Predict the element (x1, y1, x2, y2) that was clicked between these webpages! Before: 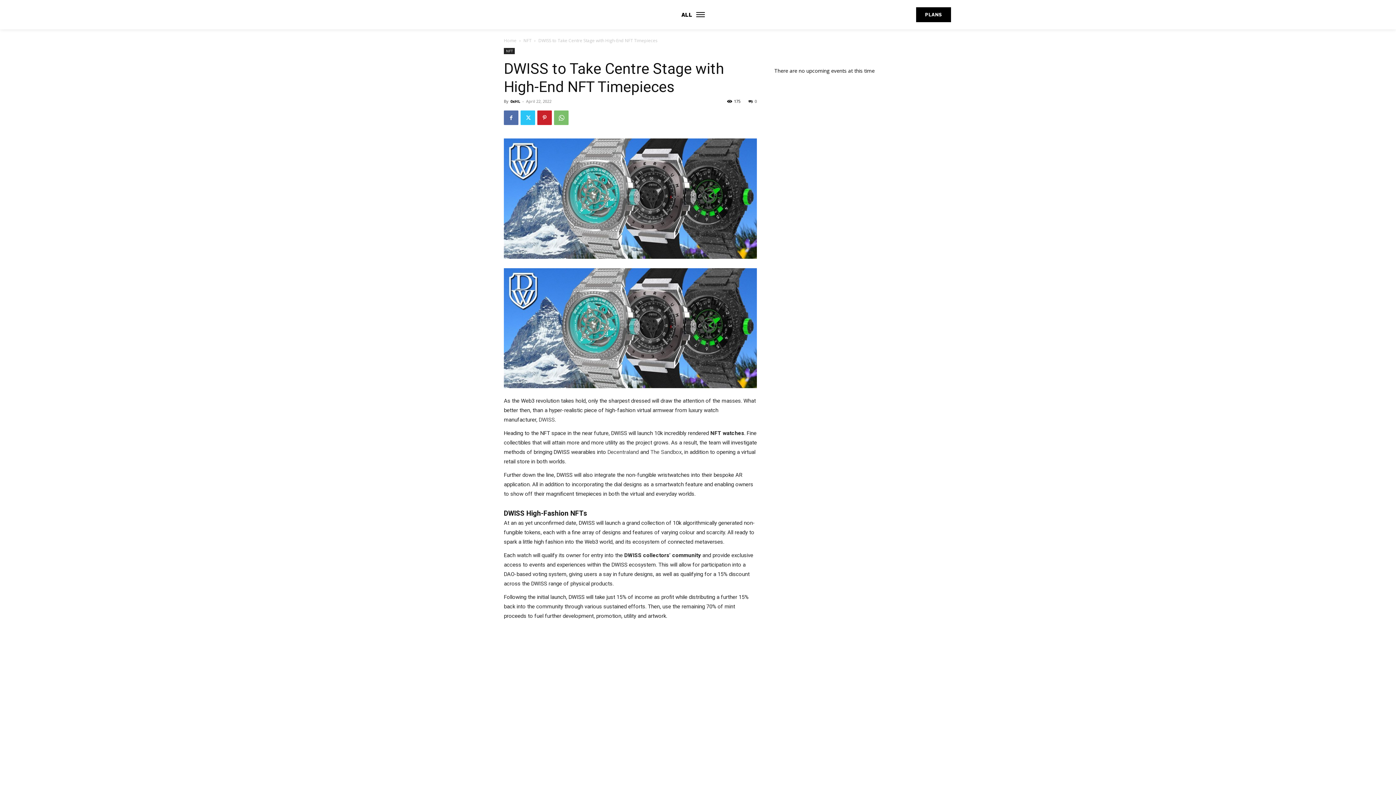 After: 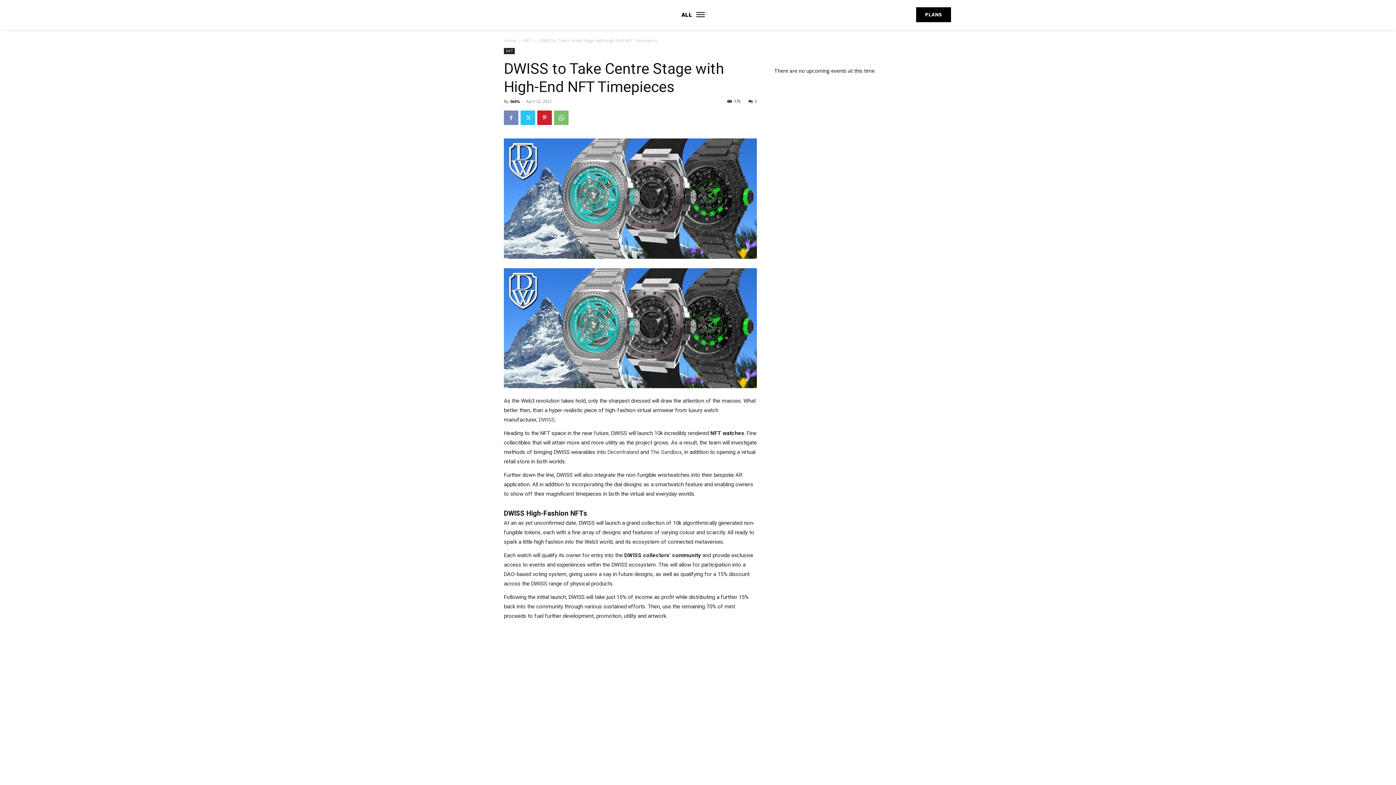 Action: bbox: (504, 110, 518, 125)